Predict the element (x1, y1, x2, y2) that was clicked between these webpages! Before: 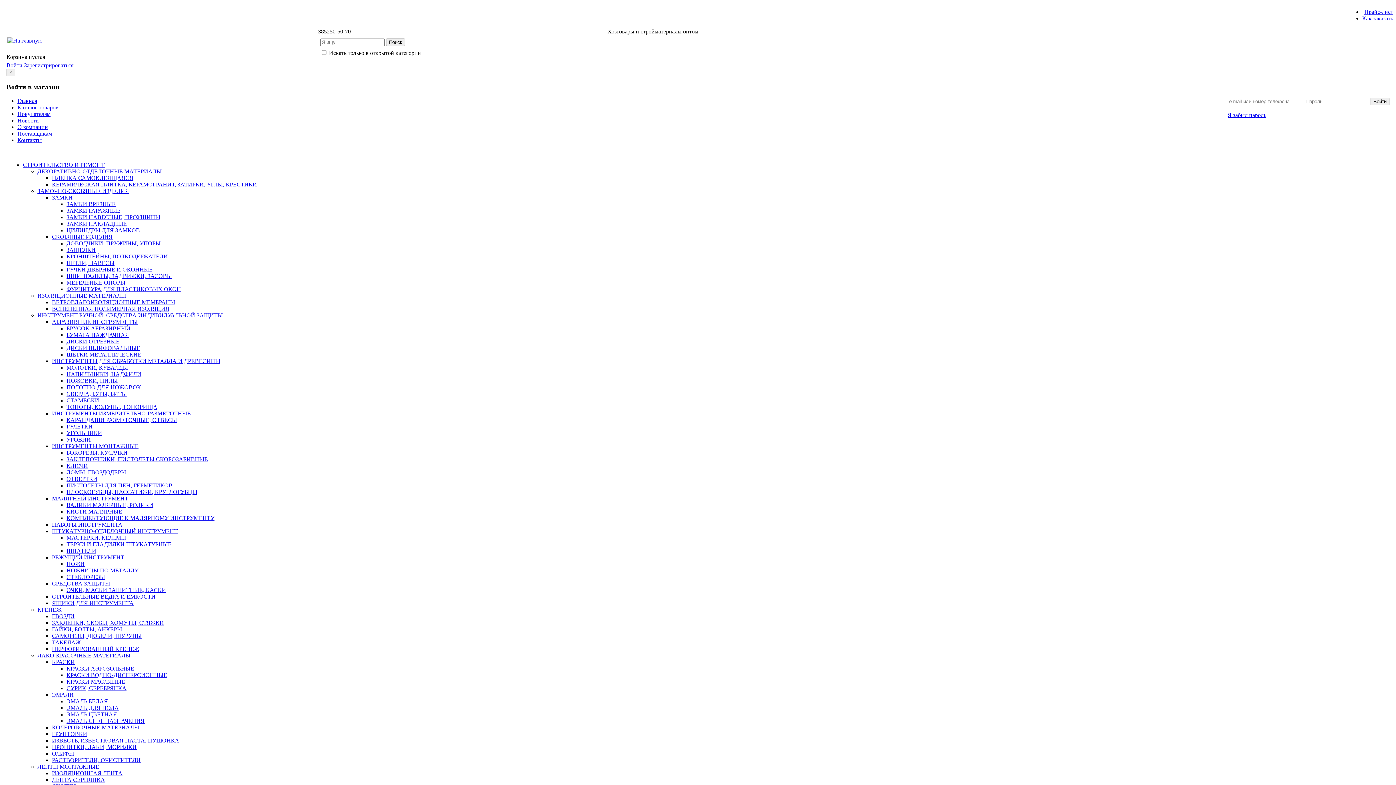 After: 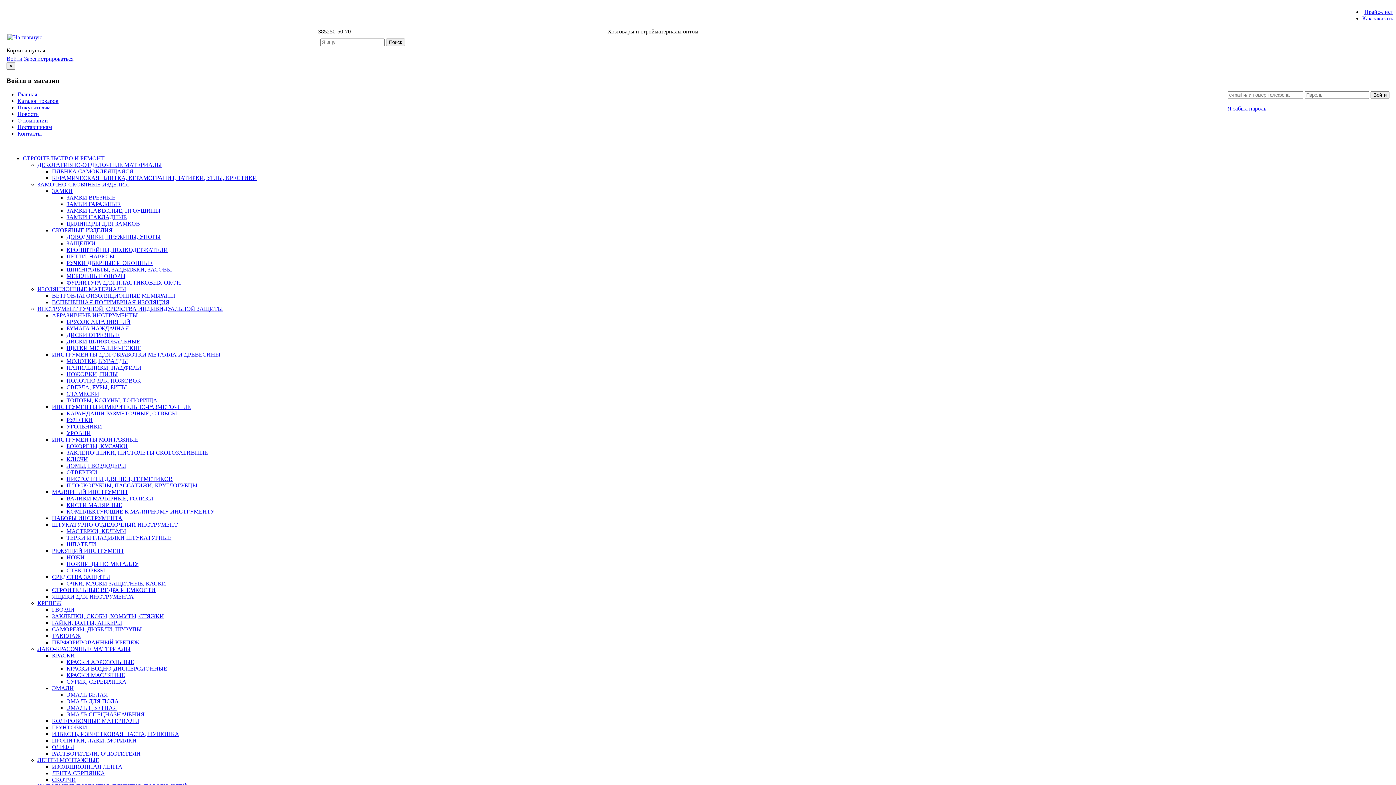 Action: bbox: (17, 130, 52, 136) label: Поставщикам